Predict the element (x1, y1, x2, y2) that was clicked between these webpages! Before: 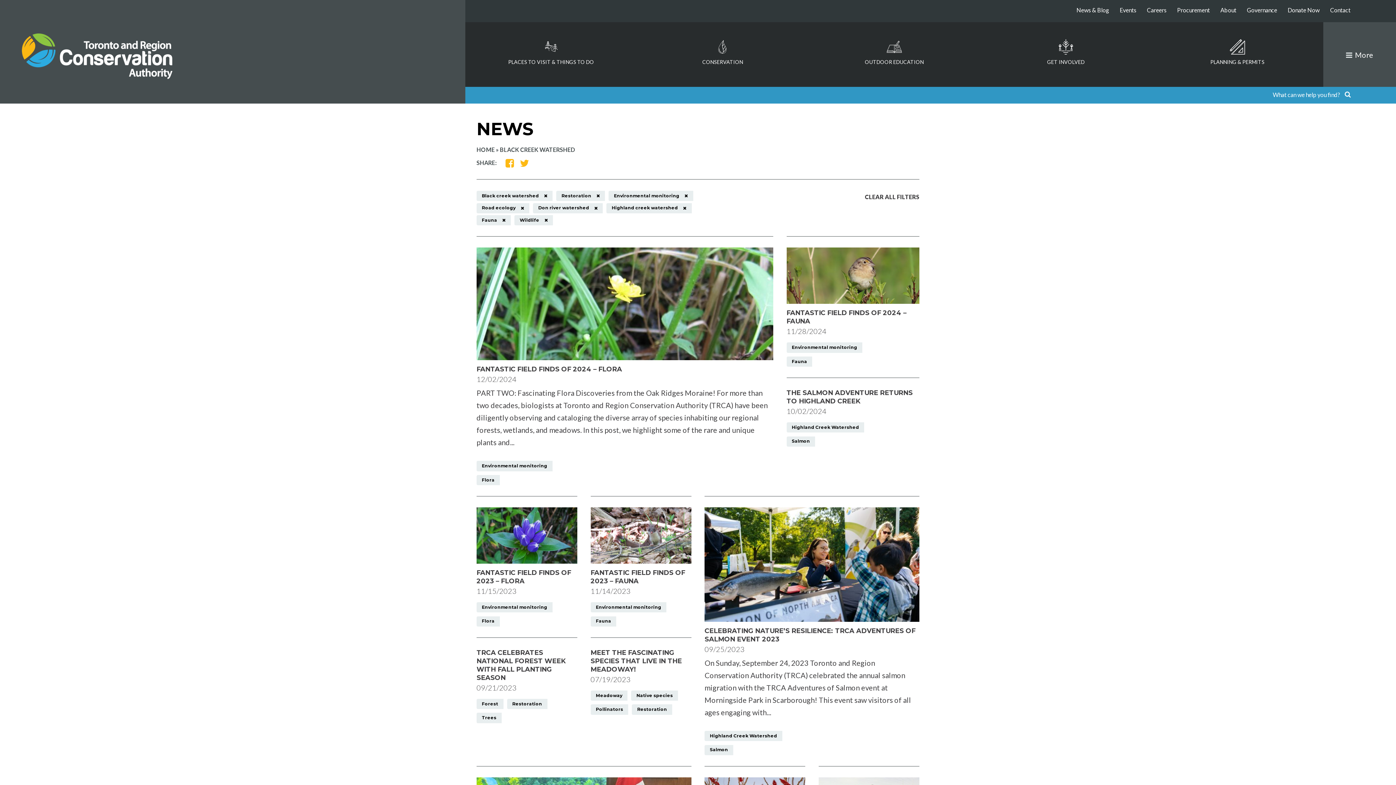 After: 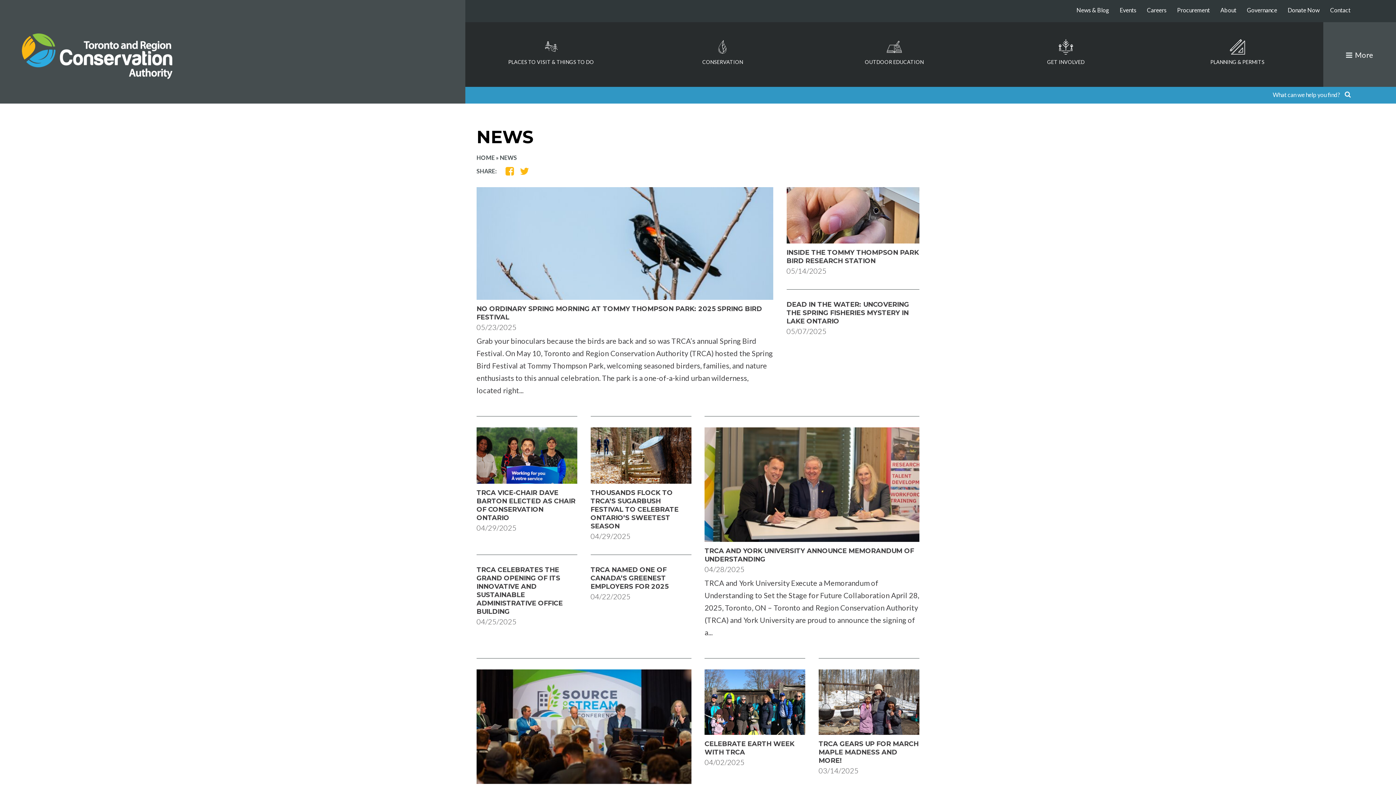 Action: label: CLEAR ALL FILTERS bbox: (865, 193, 919, 200)